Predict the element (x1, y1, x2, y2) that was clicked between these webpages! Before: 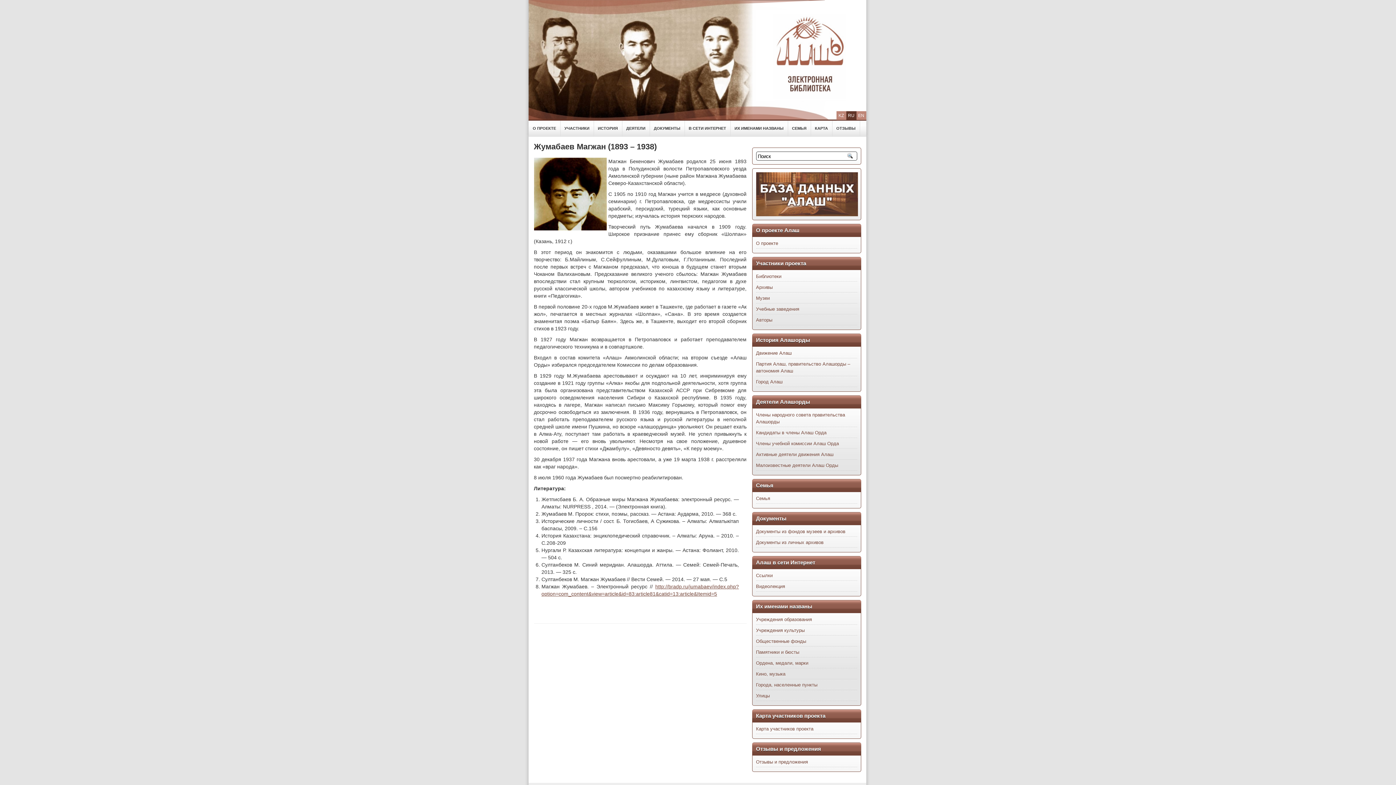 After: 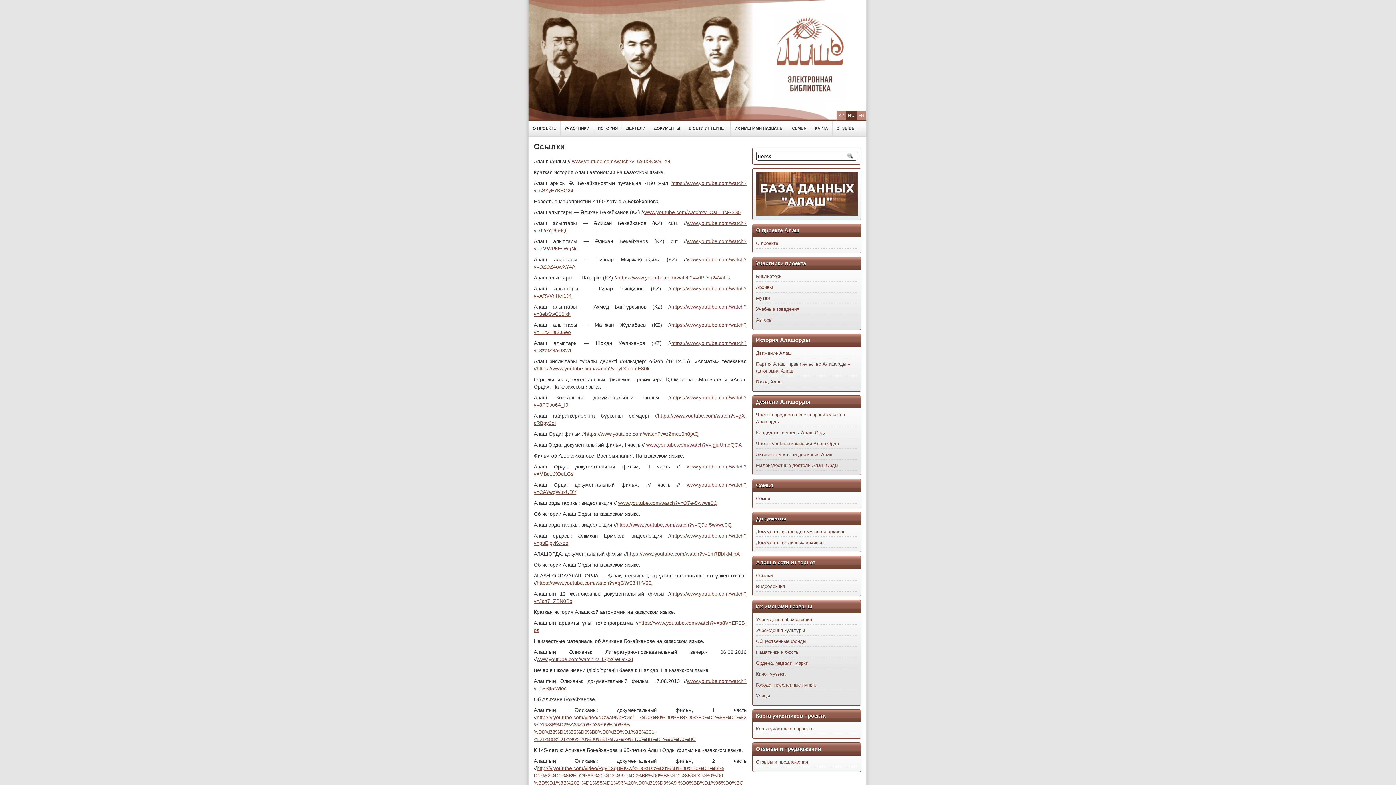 Action: bbox: (756, 573, 772, 578) label: Ссылки